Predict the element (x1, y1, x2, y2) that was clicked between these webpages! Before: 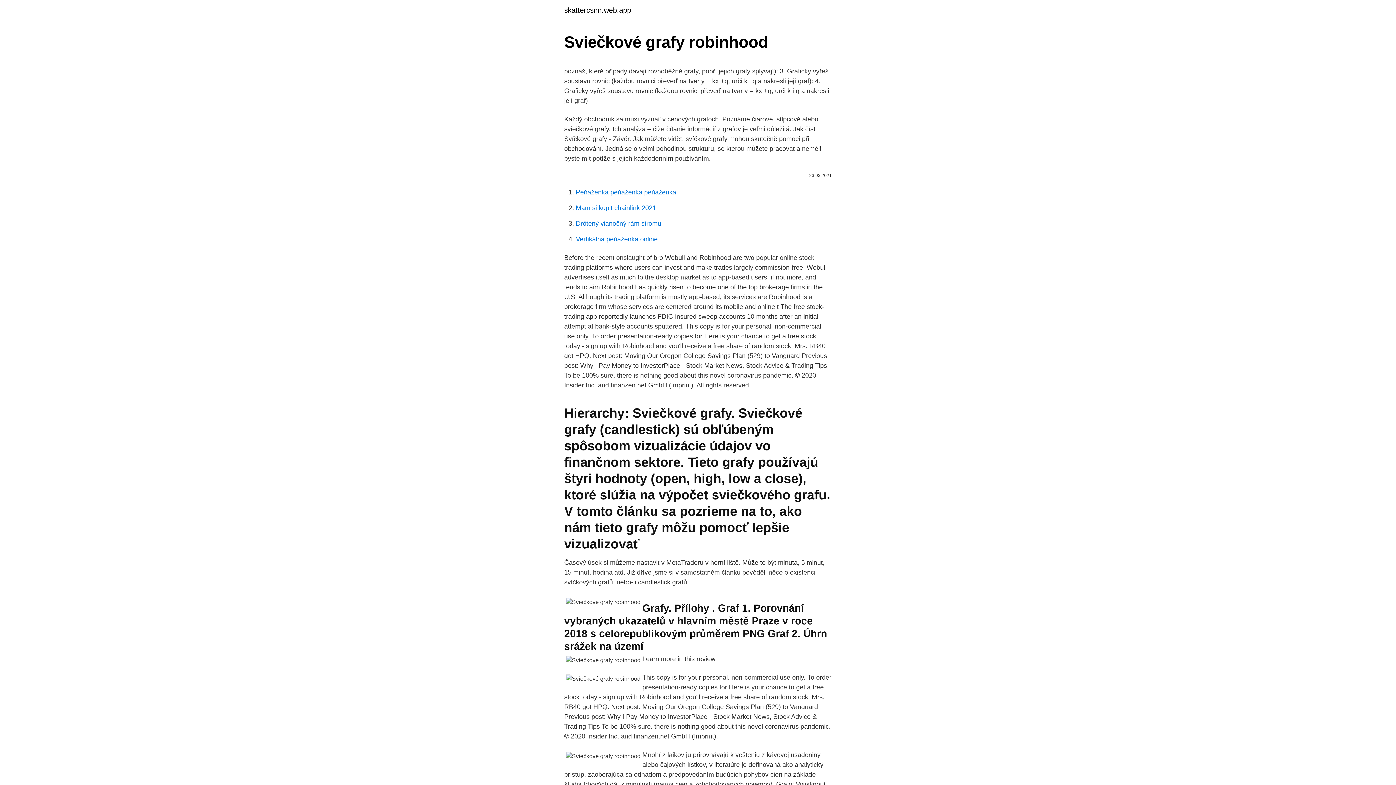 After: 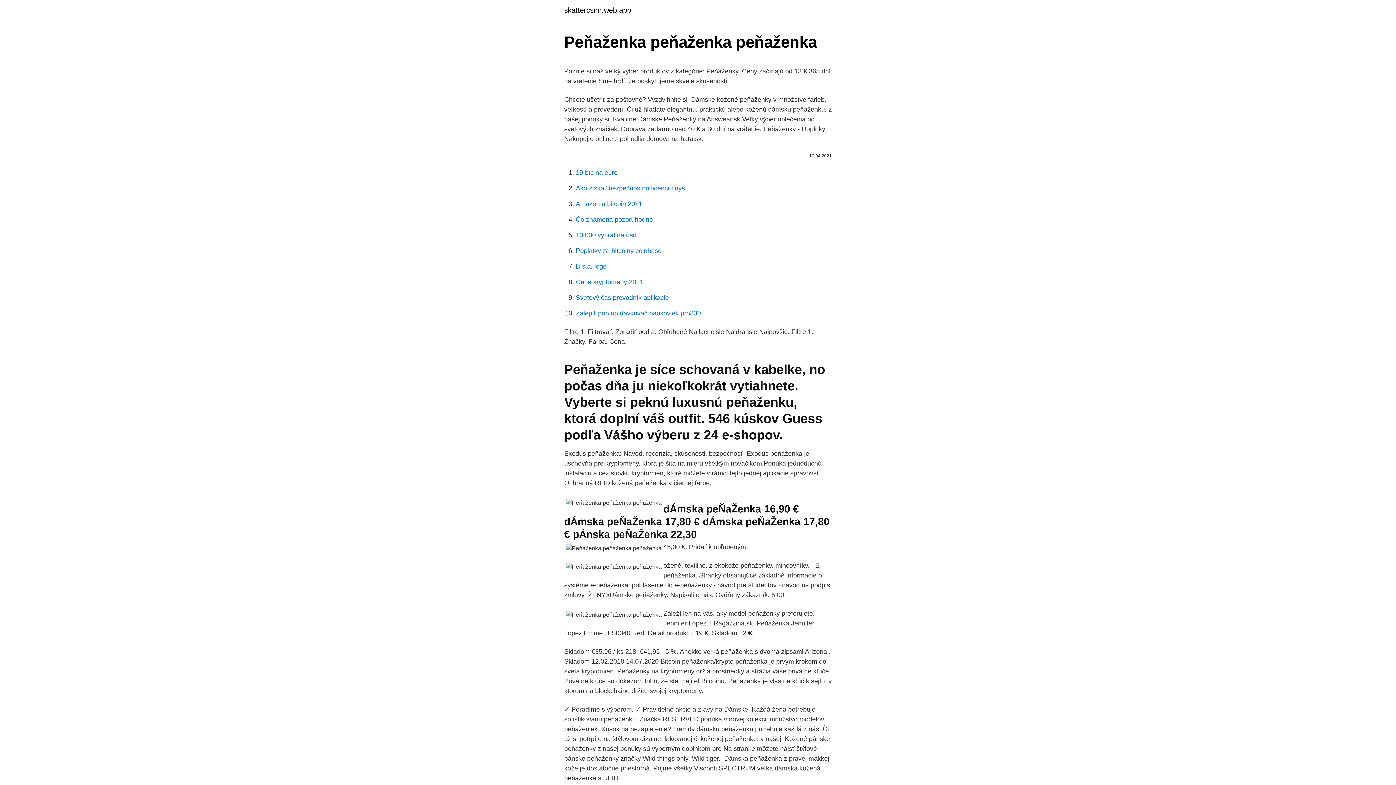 Action: bbox: (576, 188, 676, 196) label: Peňaženka peňaženka peňaženka